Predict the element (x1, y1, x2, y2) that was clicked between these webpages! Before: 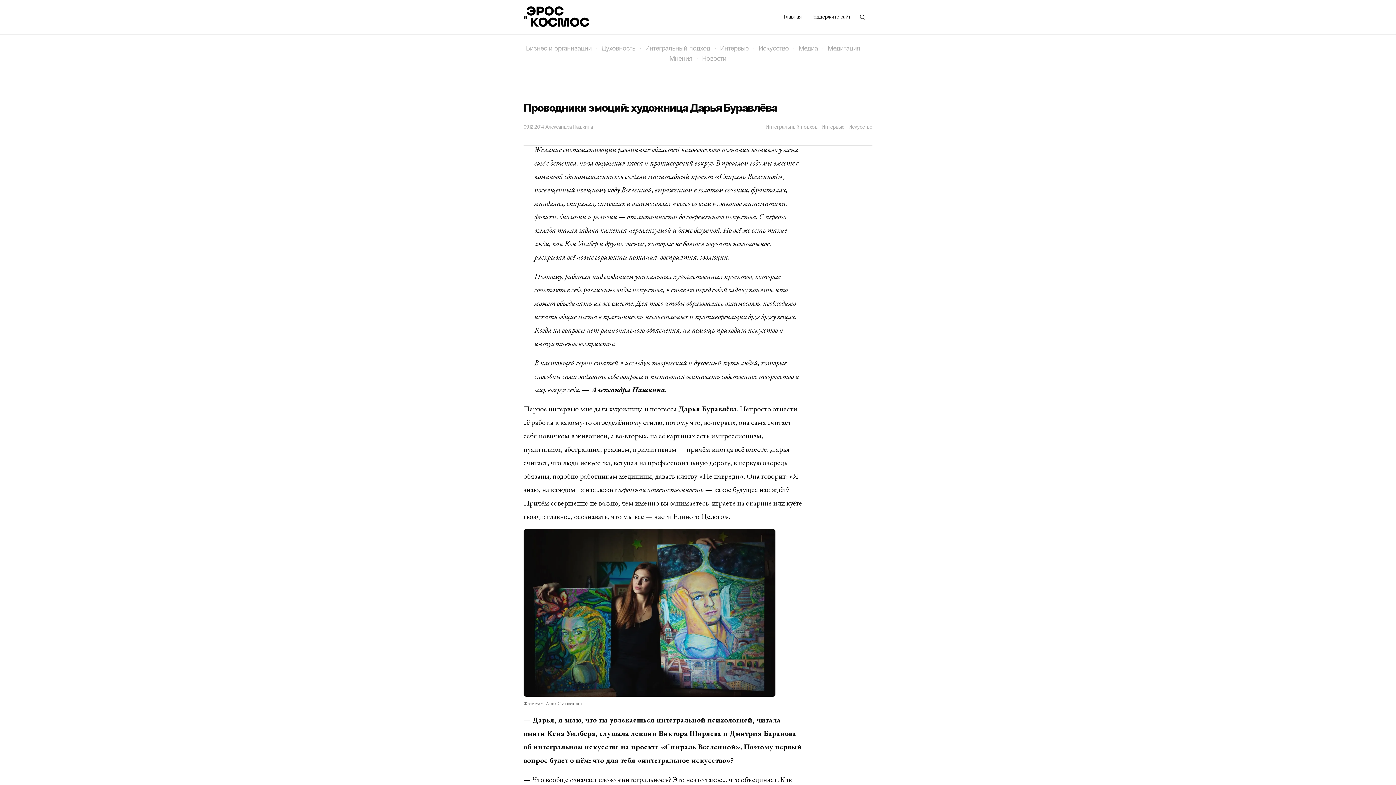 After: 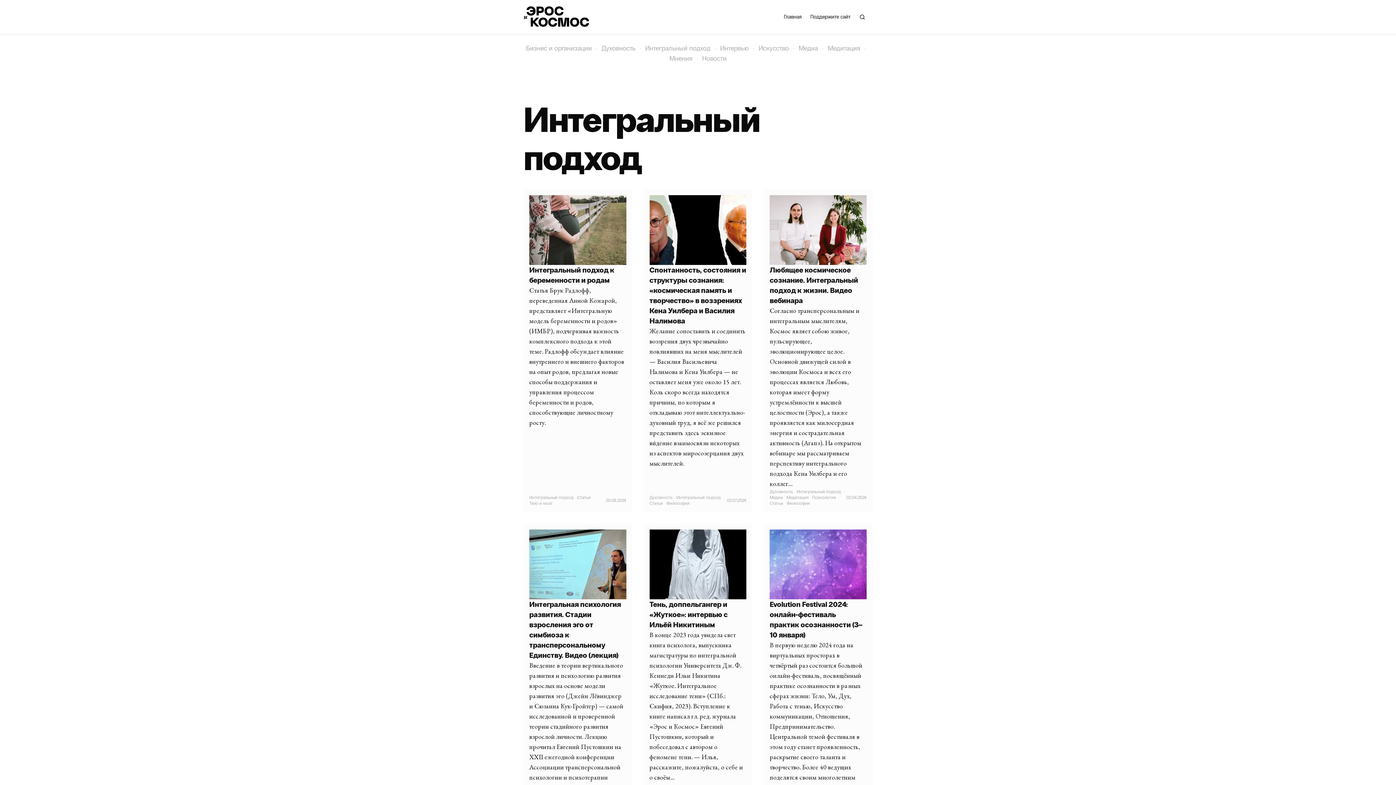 Action: bbox: (765, 123, 817, 130) label: Интегральный подход